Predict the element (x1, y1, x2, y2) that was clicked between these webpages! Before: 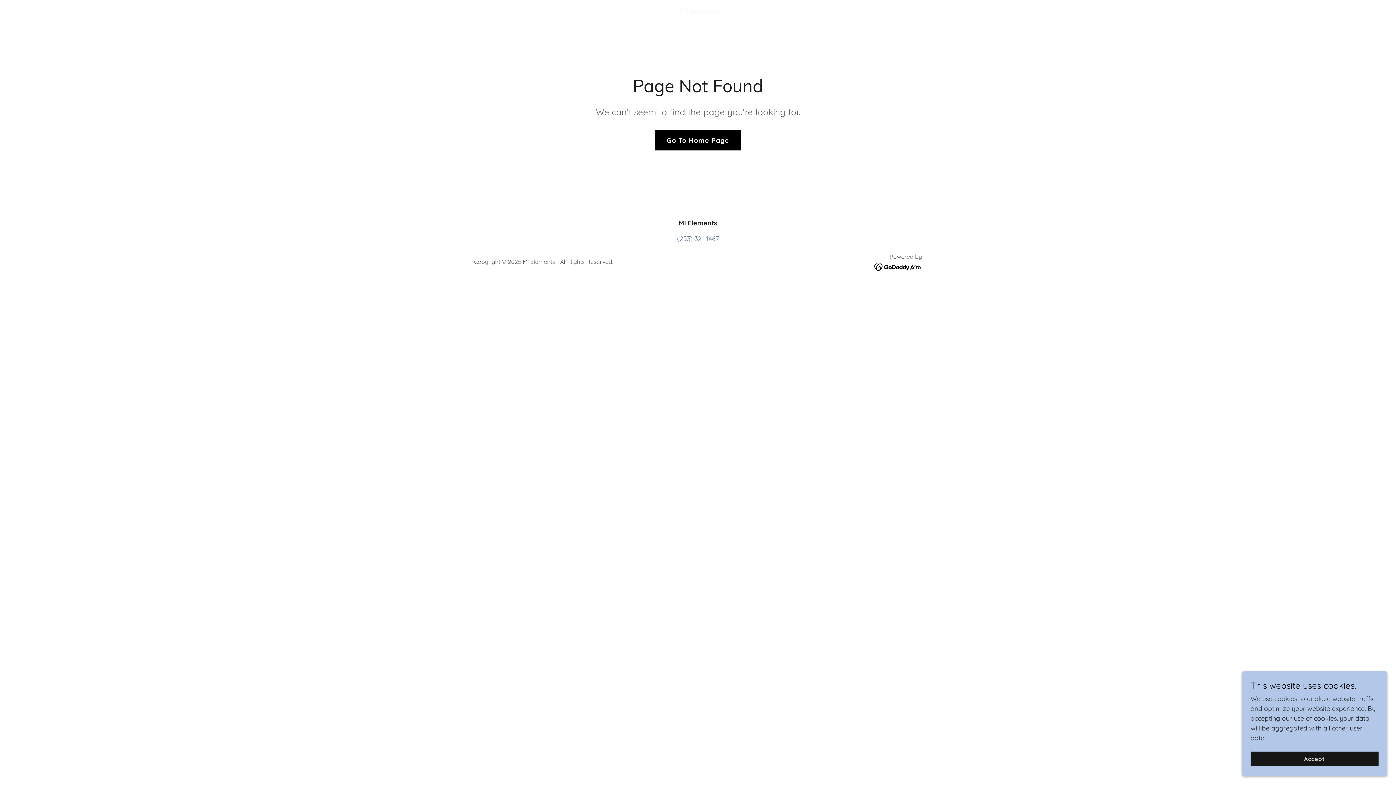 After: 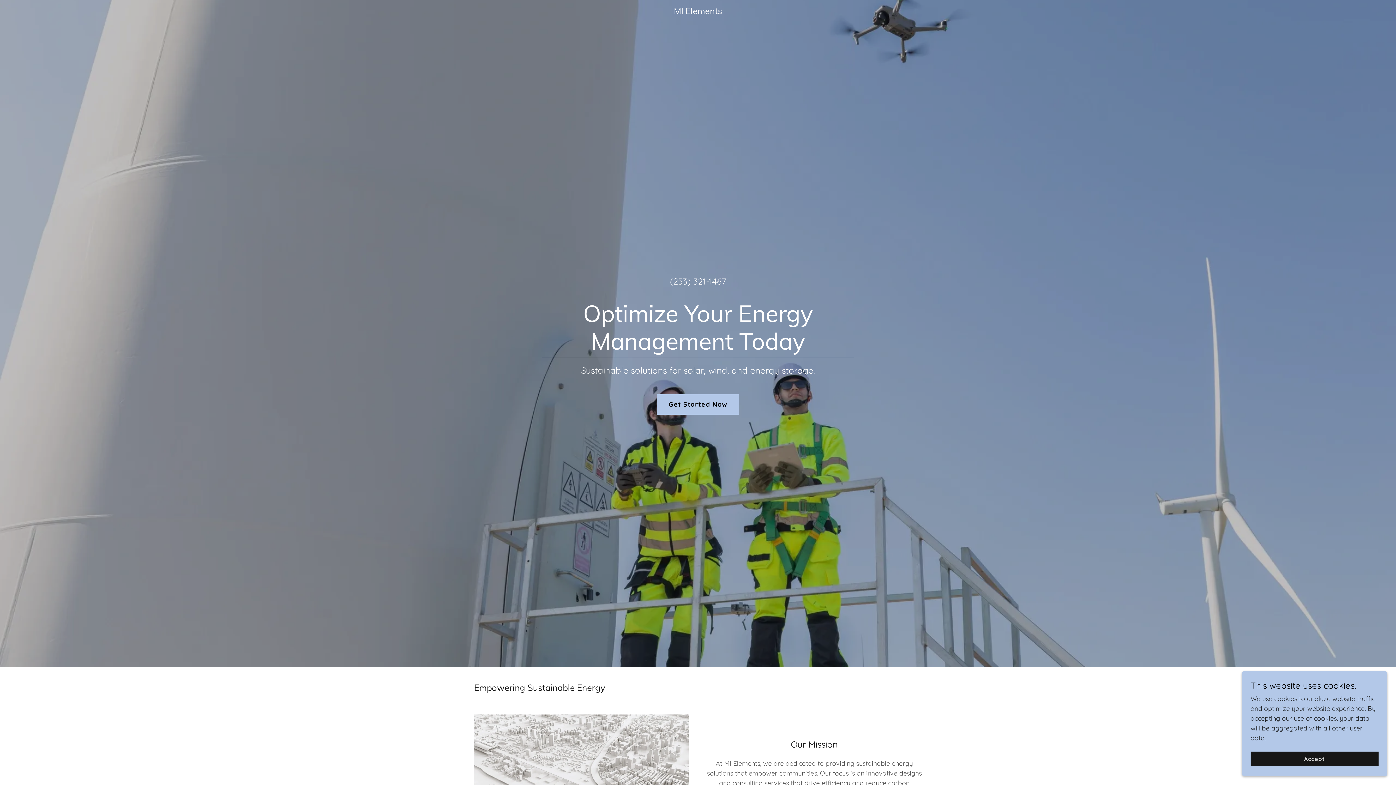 Action: label: MI Elements bbox: (623, 7, 772, 16)